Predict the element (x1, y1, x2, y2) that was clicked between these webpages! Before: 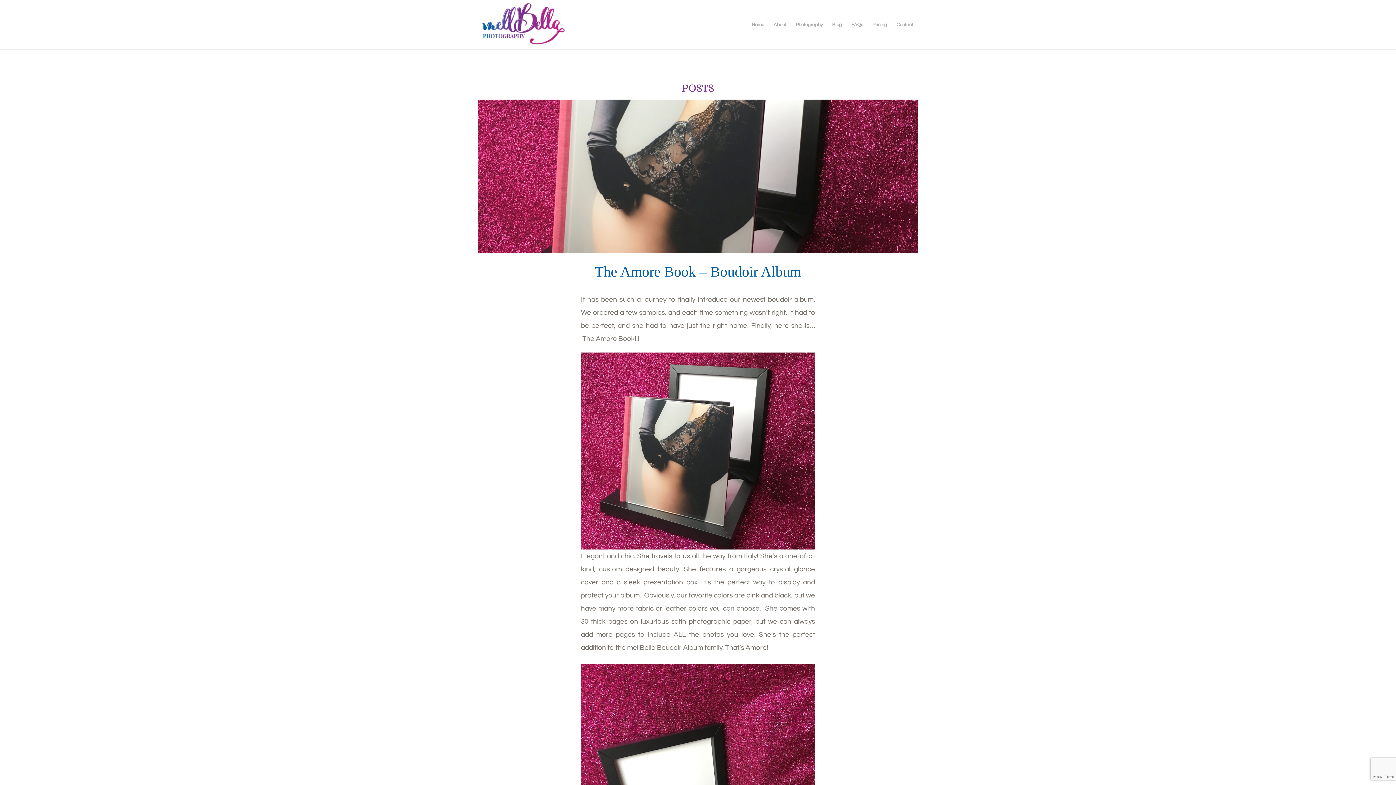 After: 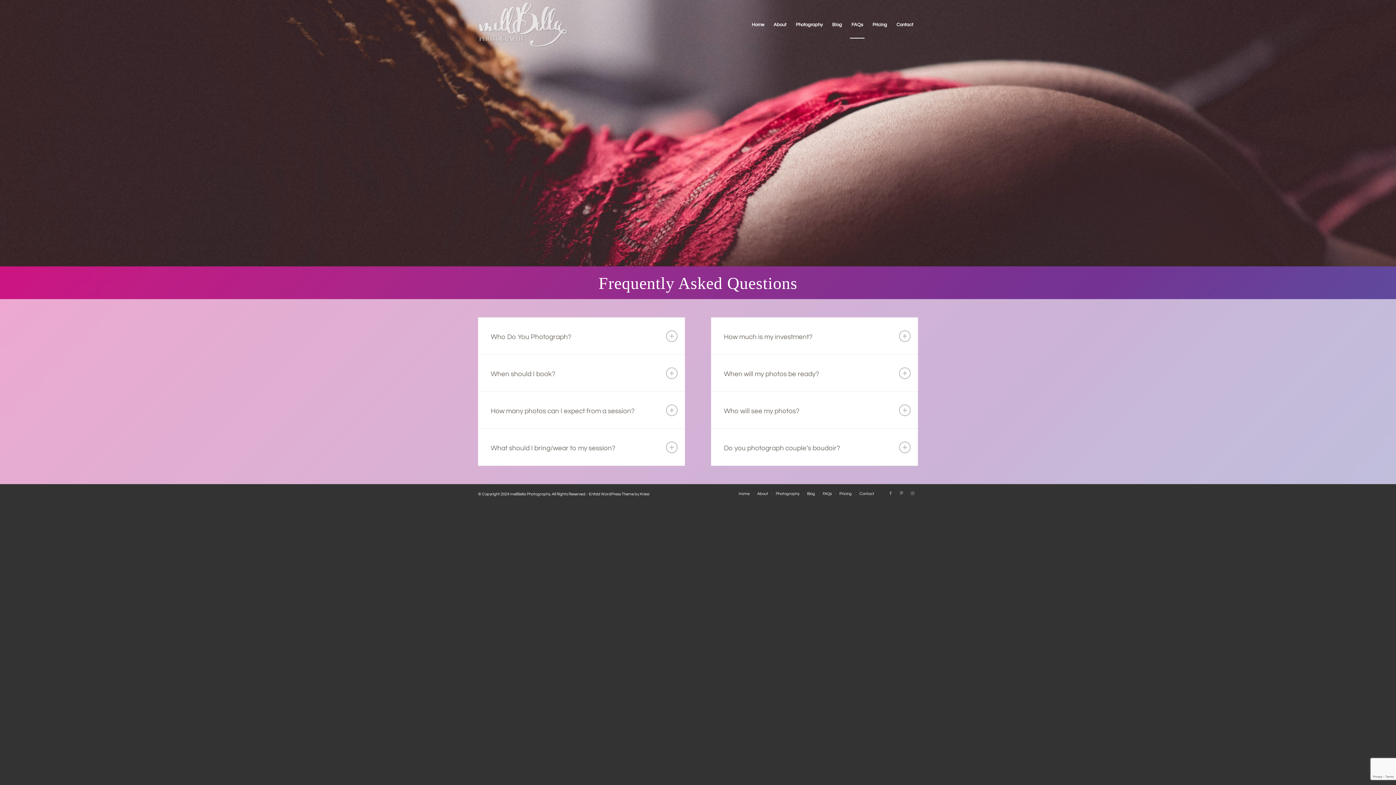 Action: bbox: (846, 0, 868, 49) label: FAQs